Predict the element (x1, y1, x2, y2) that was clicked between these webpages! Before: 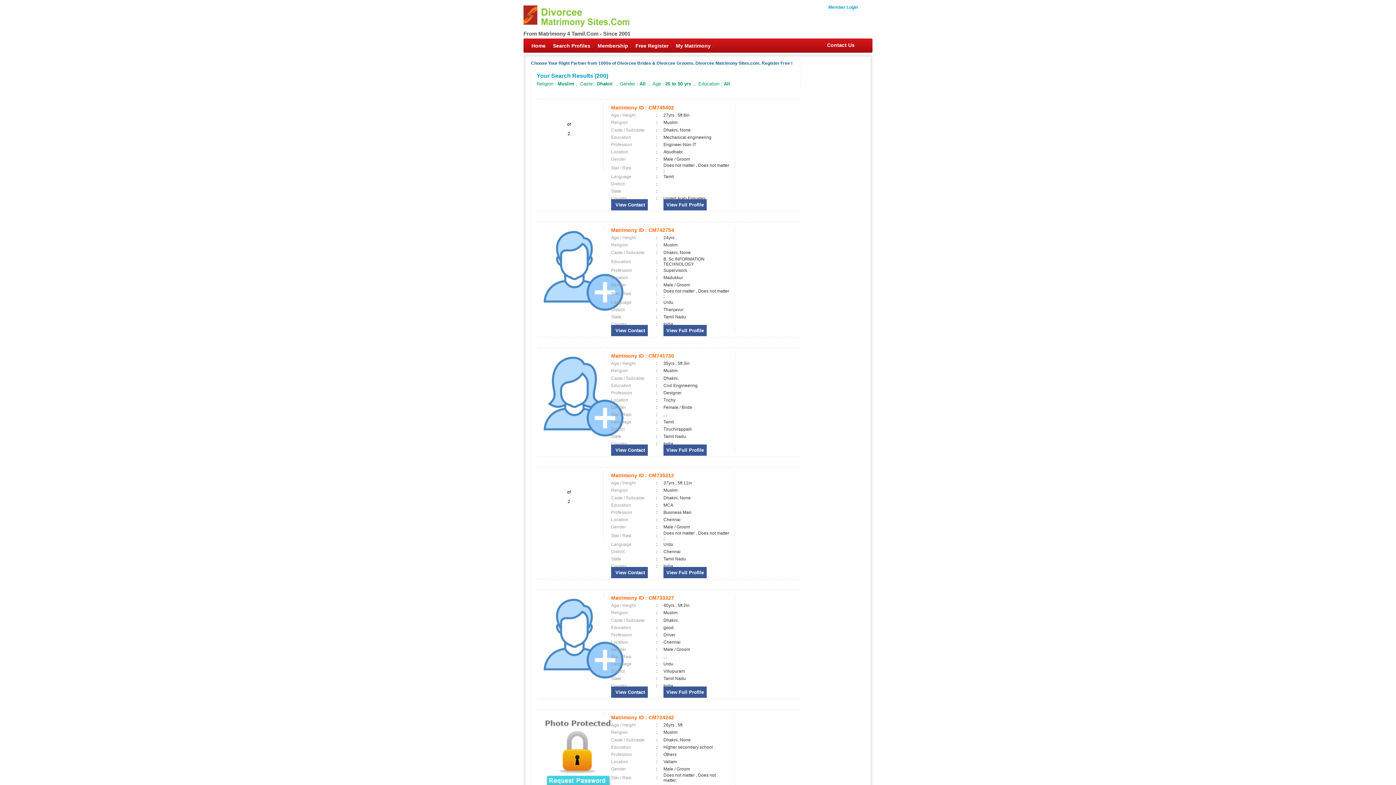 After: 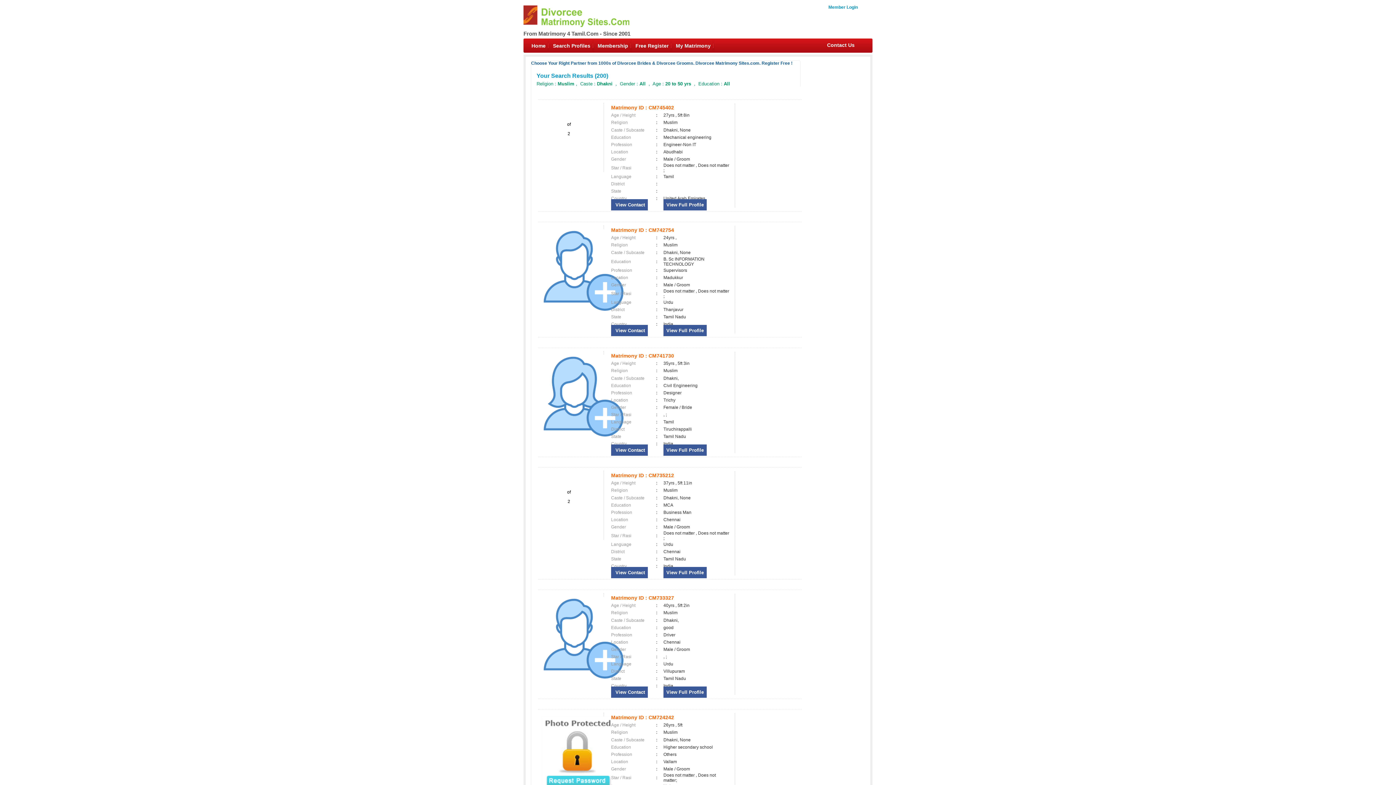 Action: label:   bbox: (568, 508, 569, 513)